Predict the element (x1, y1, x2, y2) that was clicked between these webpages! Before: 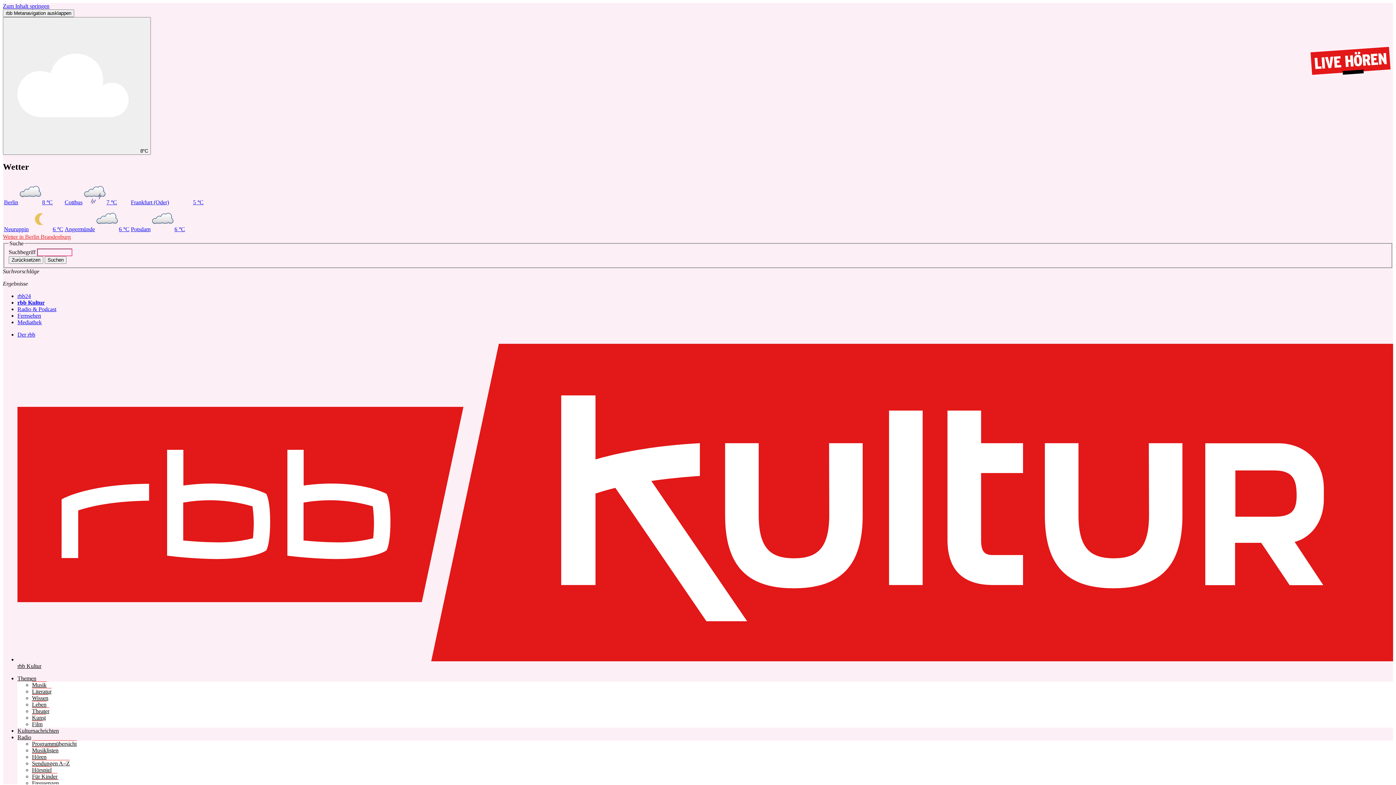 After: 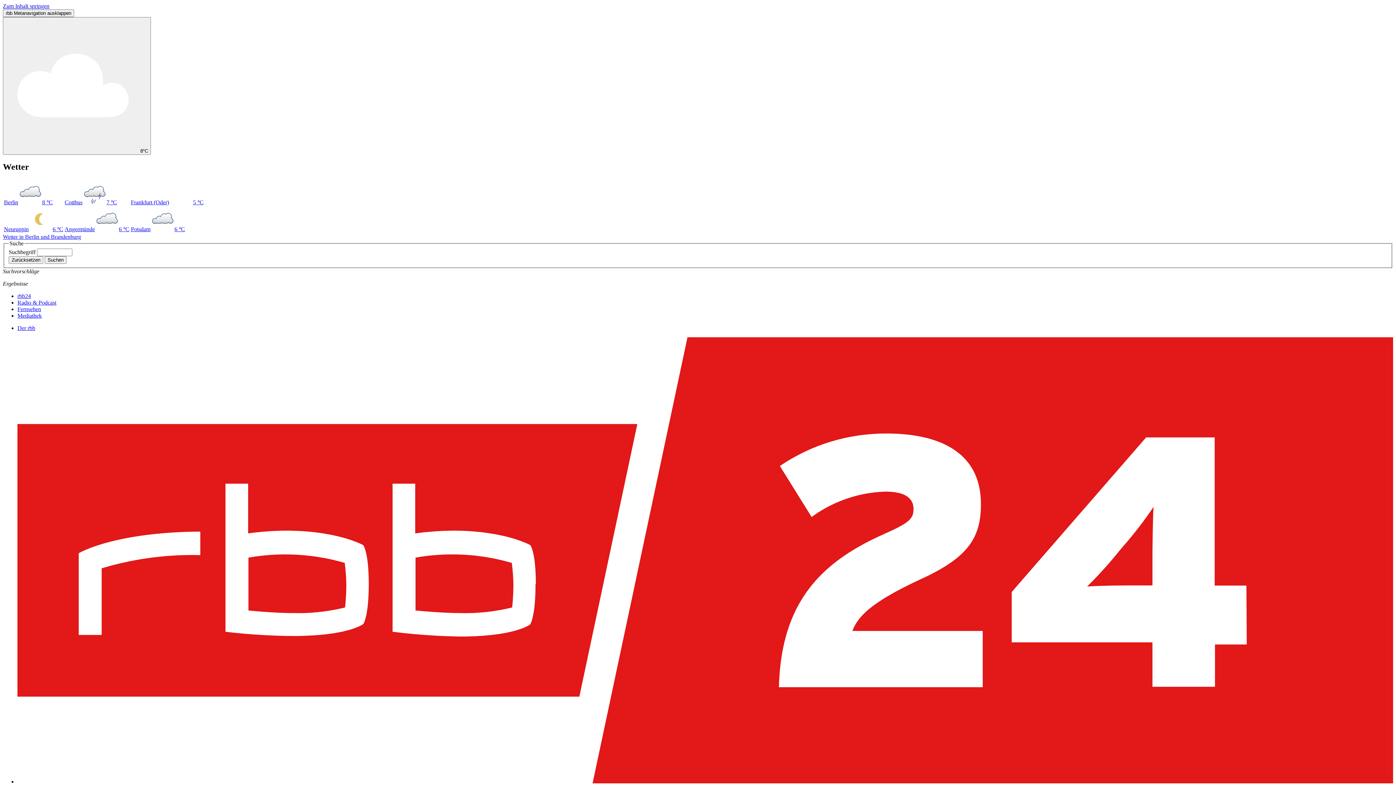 Action: bbox: (2, 233, 70, 239) label: Wetter in Berlin Brandenburg